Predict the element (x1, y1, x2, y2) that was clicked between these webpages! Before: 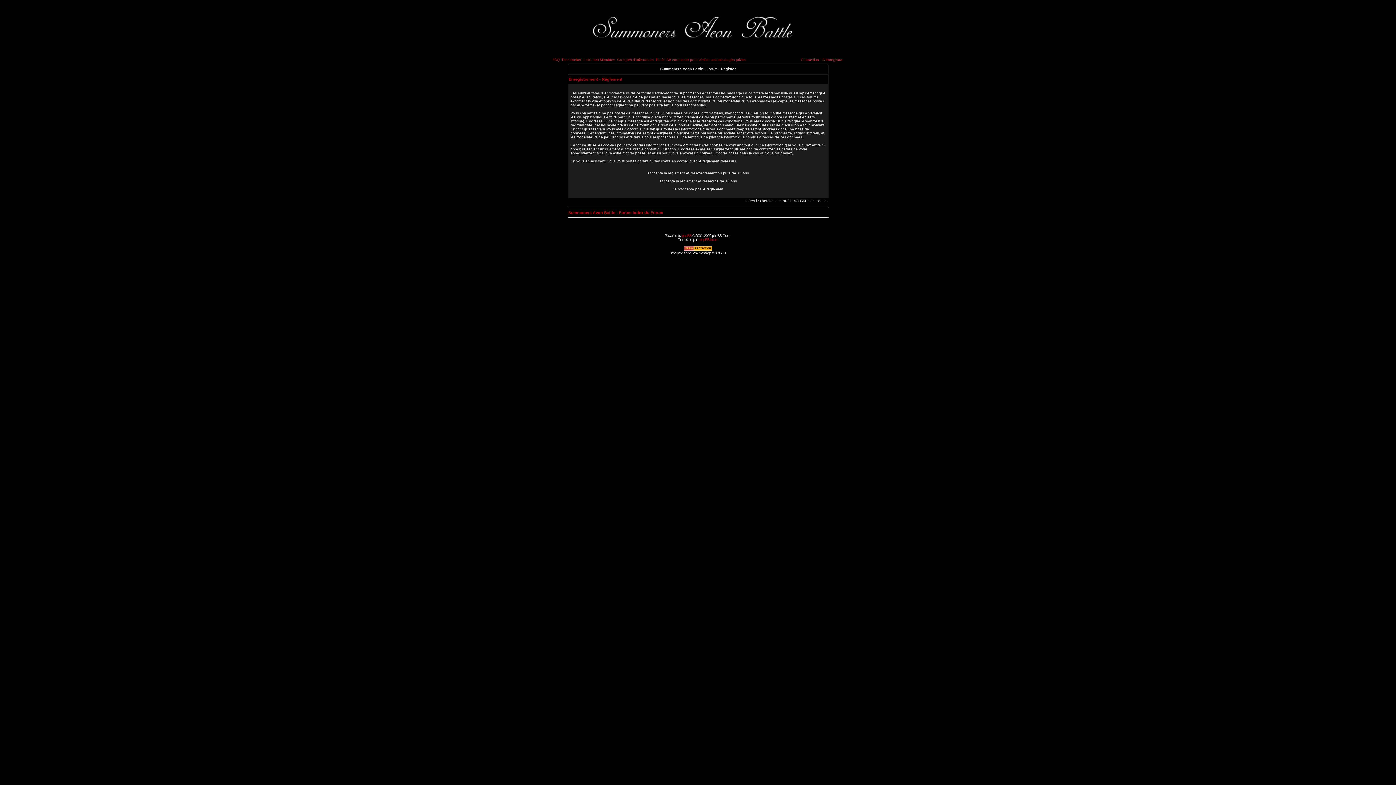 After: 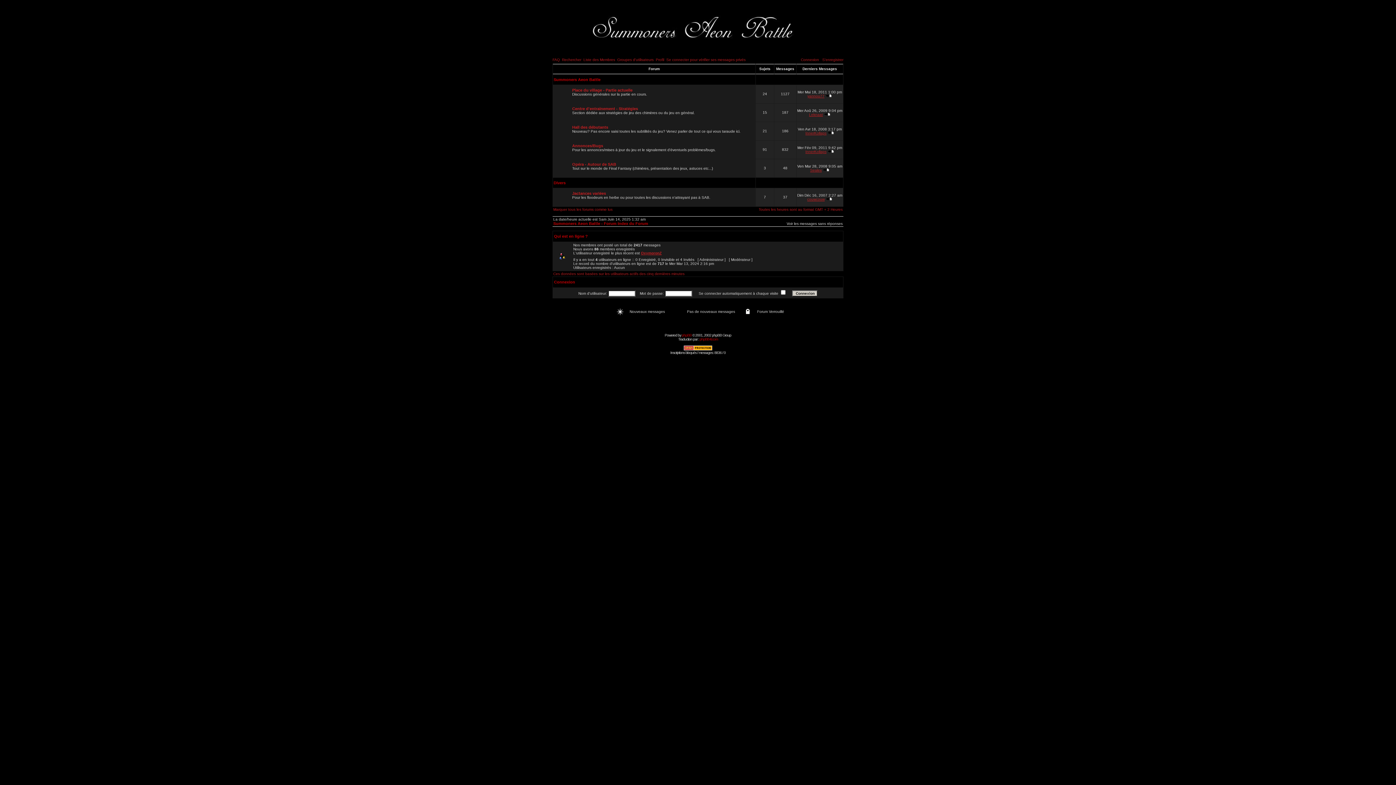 Action: bbox: (568, 210, 663, 214) label: Summoners Aeon Battle - Forum Index du Forum